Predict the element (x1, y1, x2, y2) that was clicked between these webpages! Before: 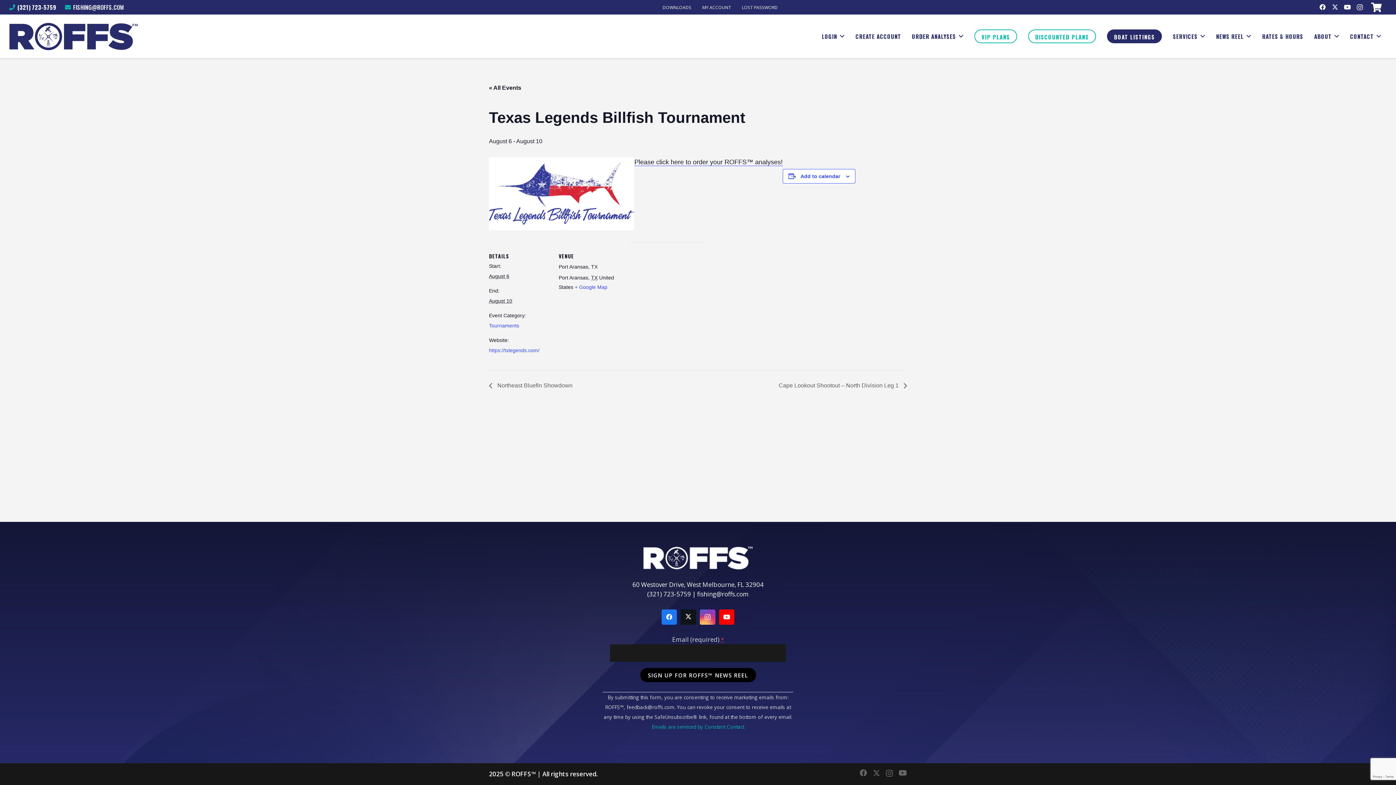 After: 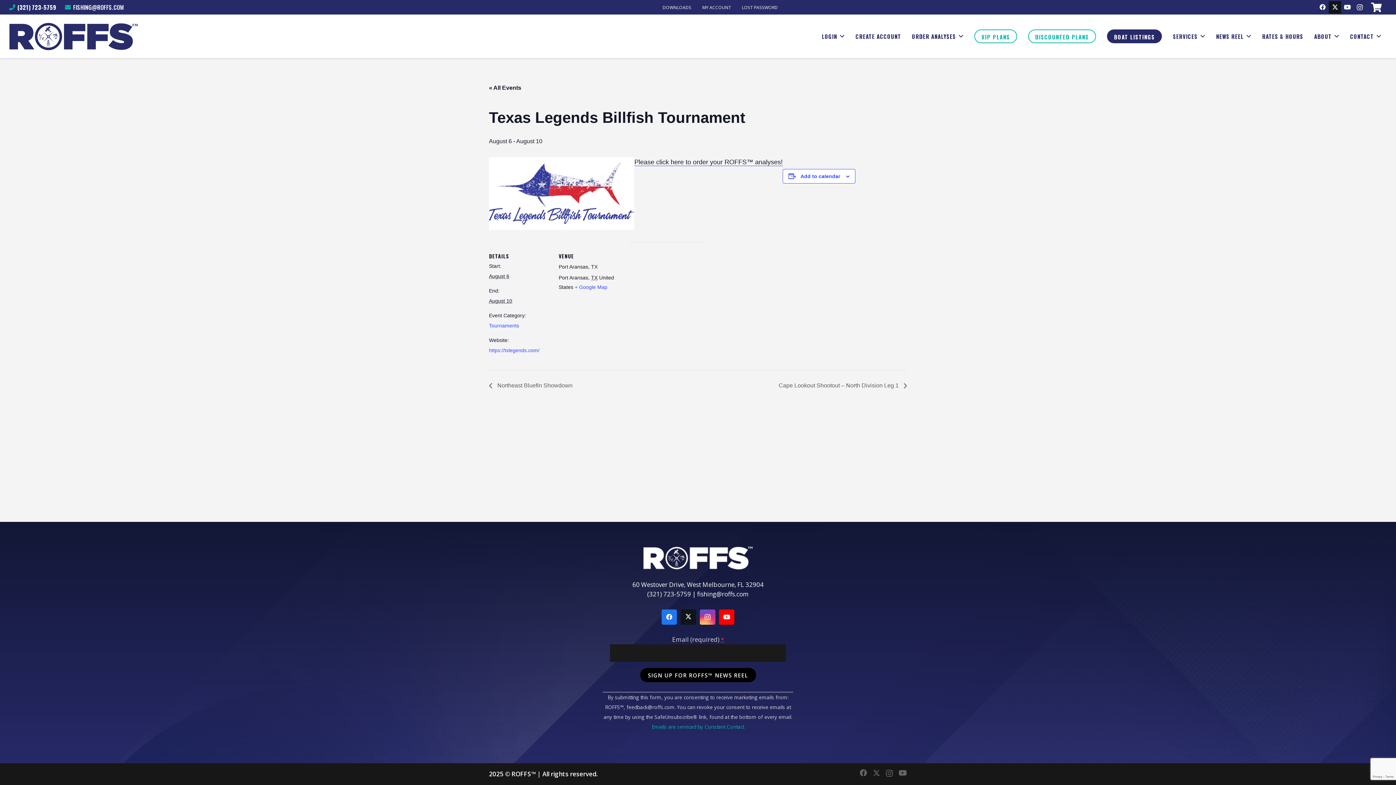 Action: bbox: (1329, 1, 1341, 13) label: Twitter